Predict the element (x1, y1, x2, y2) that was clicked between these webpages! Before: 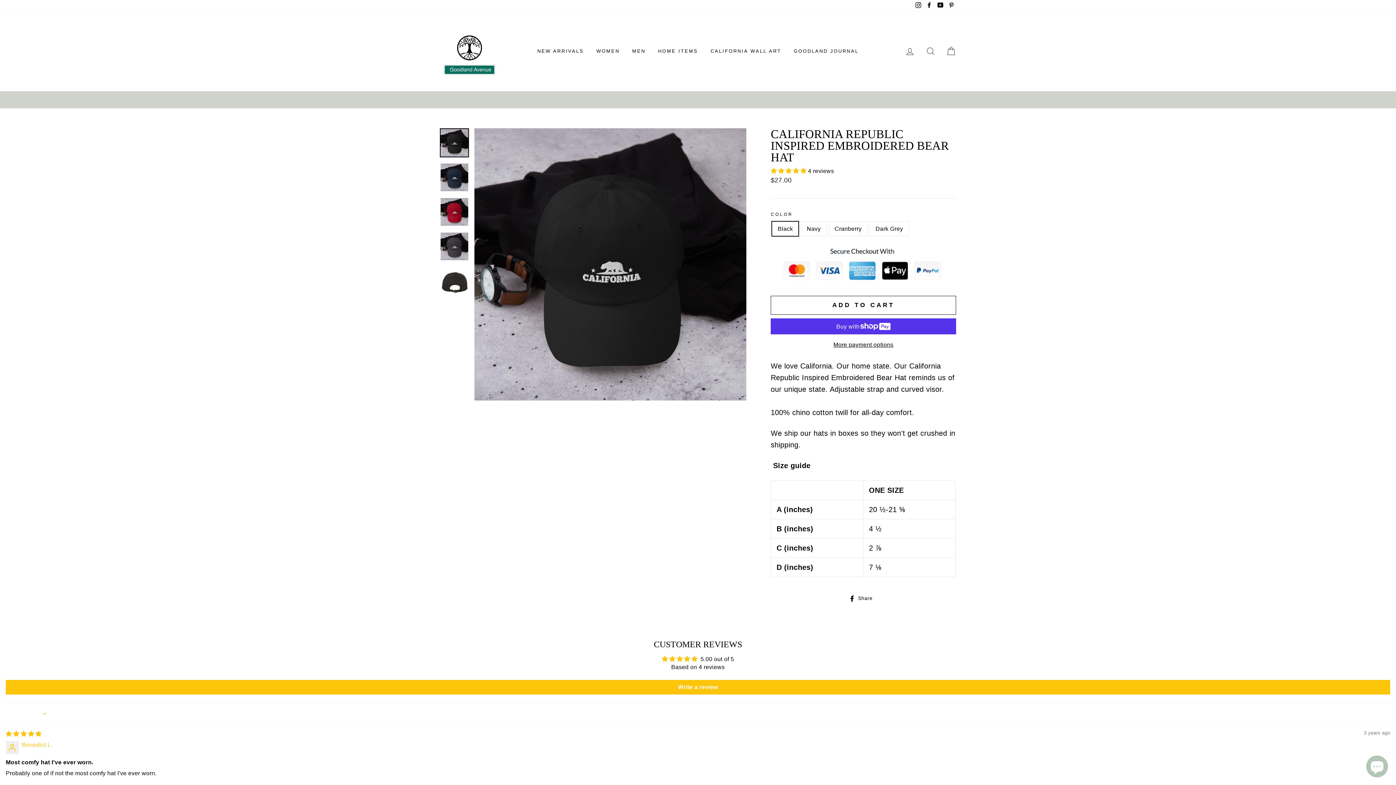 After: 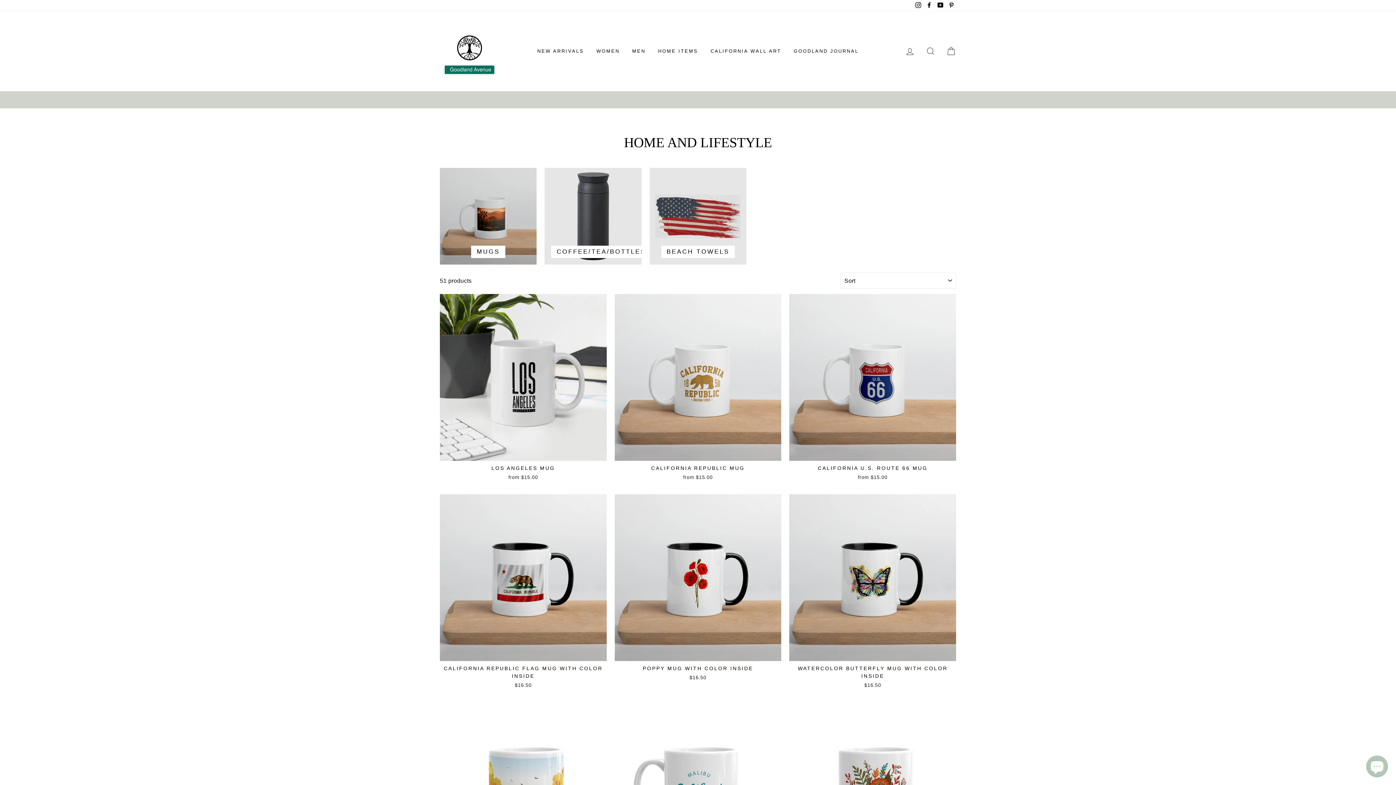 Action: bbox: (652, 44, 703, 57) label: HOME ITEMS